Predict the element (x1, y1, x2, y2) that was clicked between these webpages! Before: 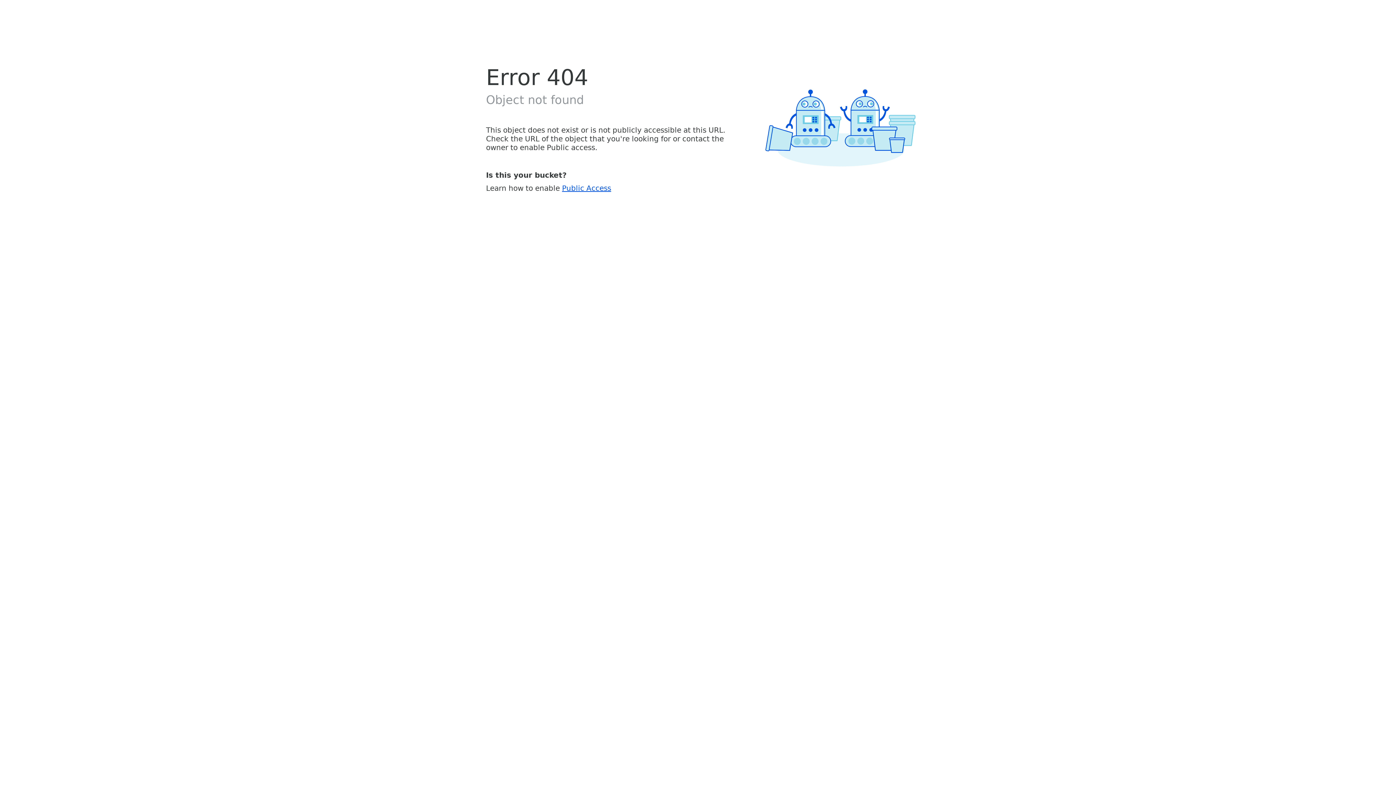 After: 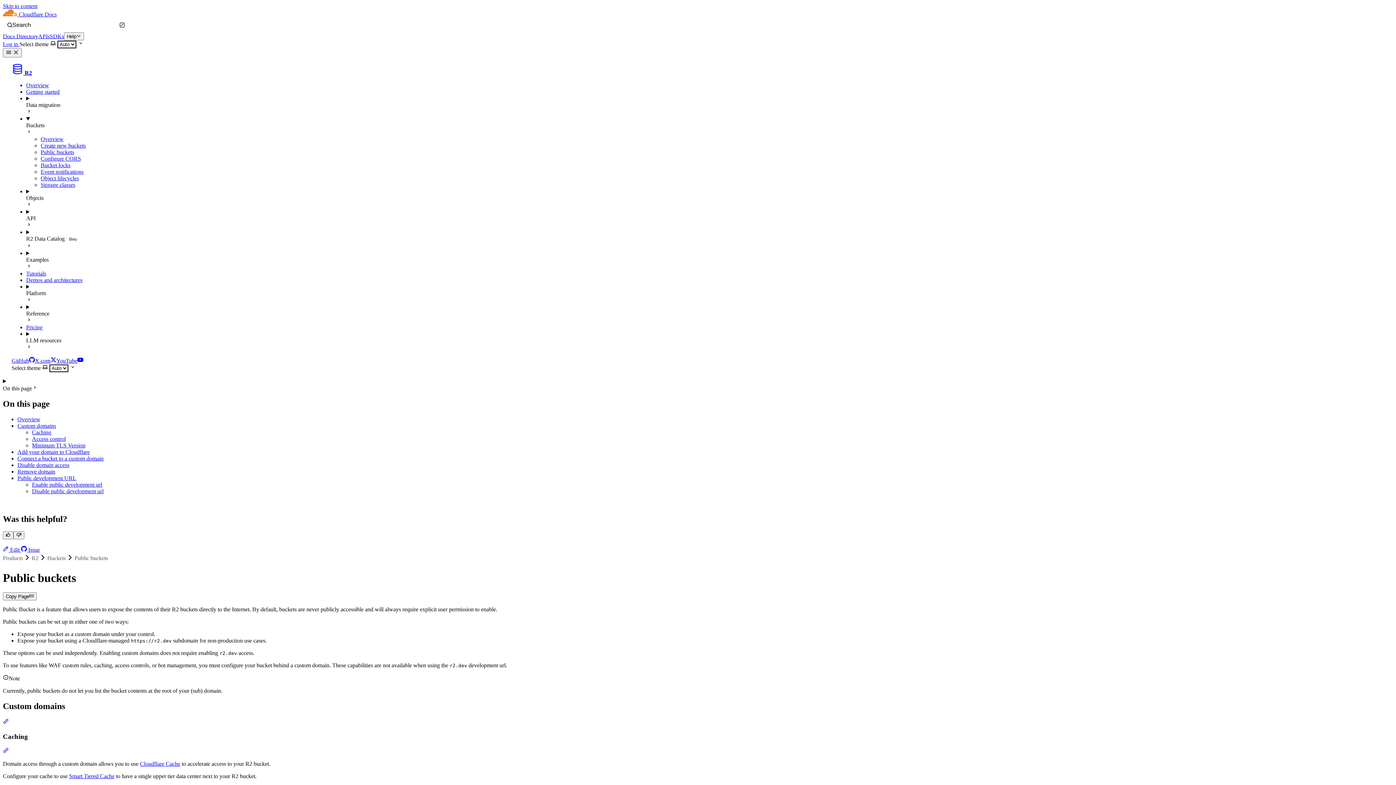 Action: label: Public Access bbox: (562, 183, 611, 192)